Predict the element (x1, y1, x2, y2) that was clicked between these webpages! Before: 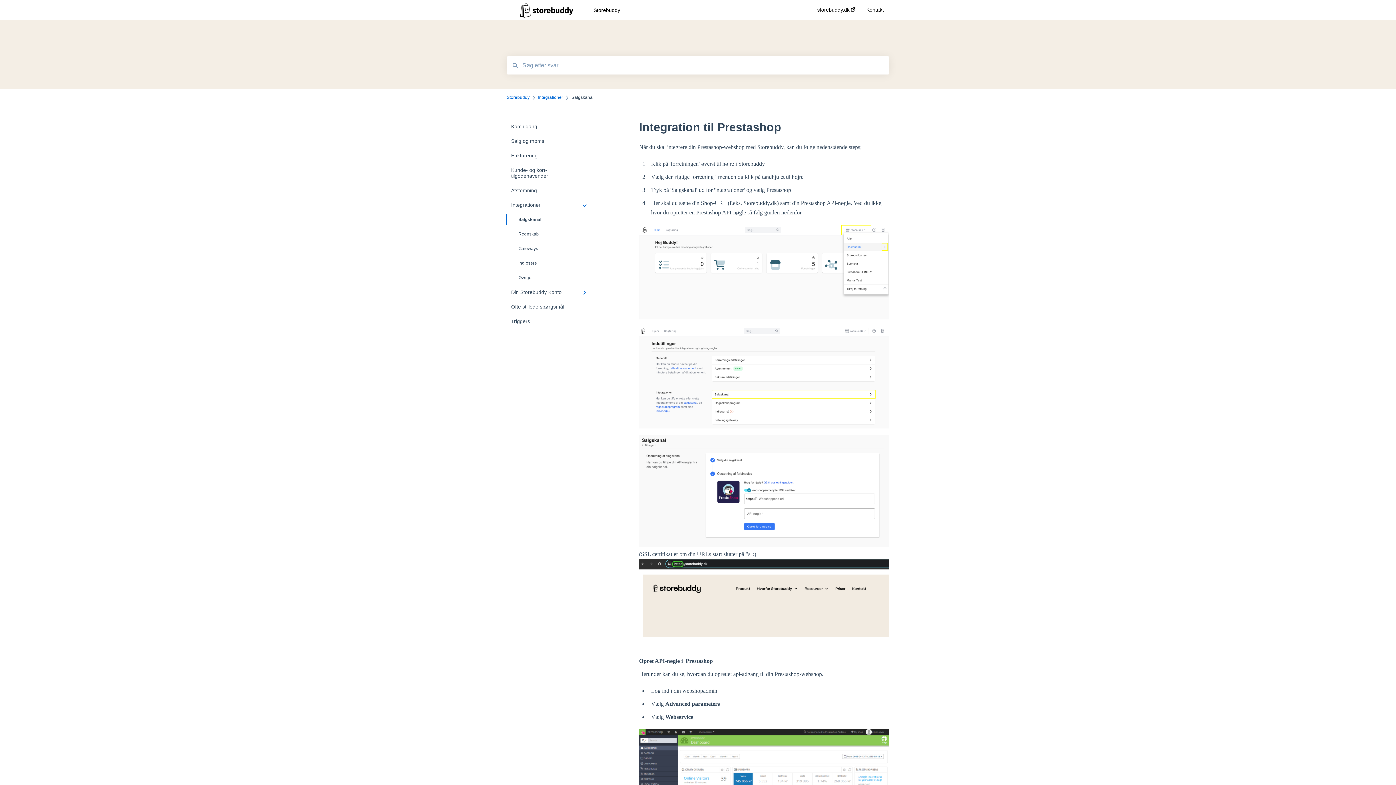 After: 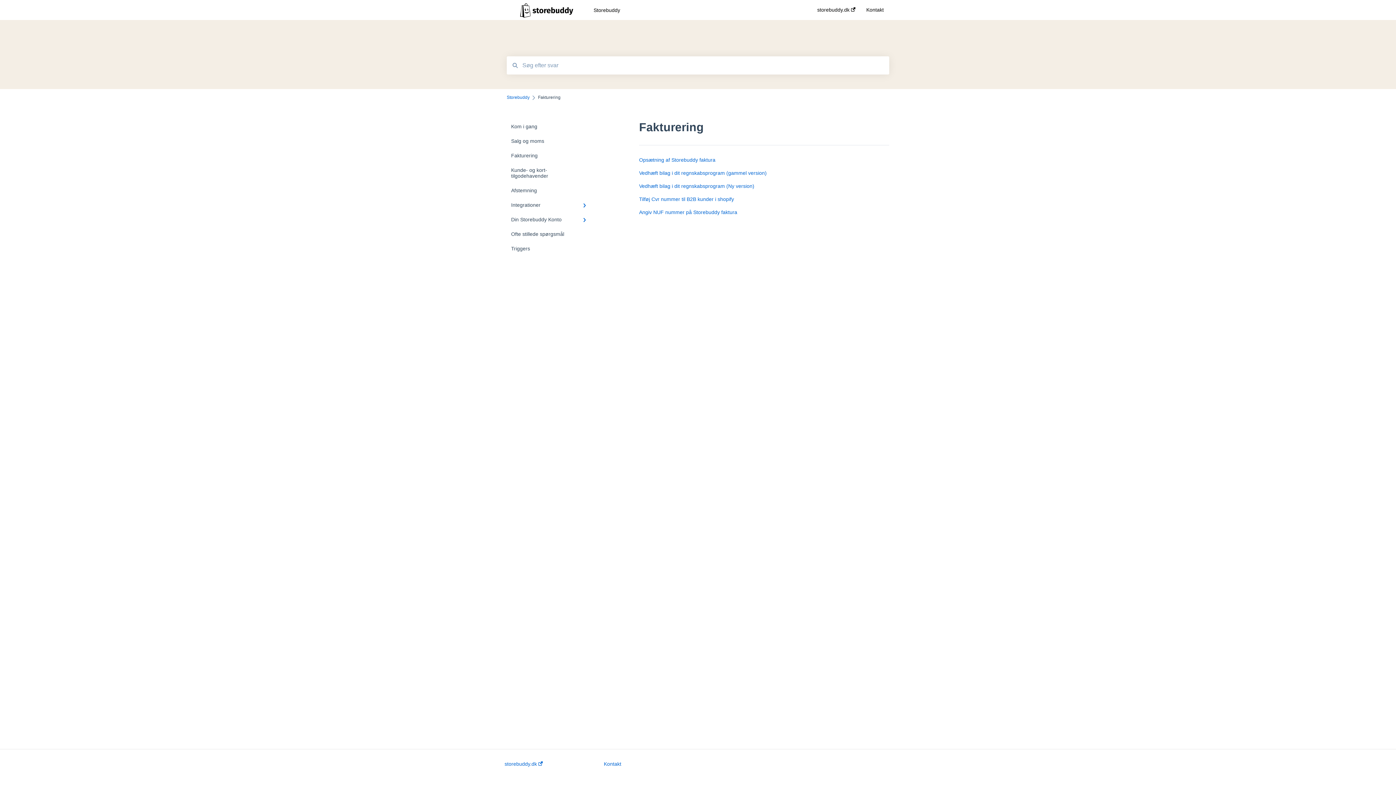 Action: bbox: (506, 148, 594, 162) label: Fakturering